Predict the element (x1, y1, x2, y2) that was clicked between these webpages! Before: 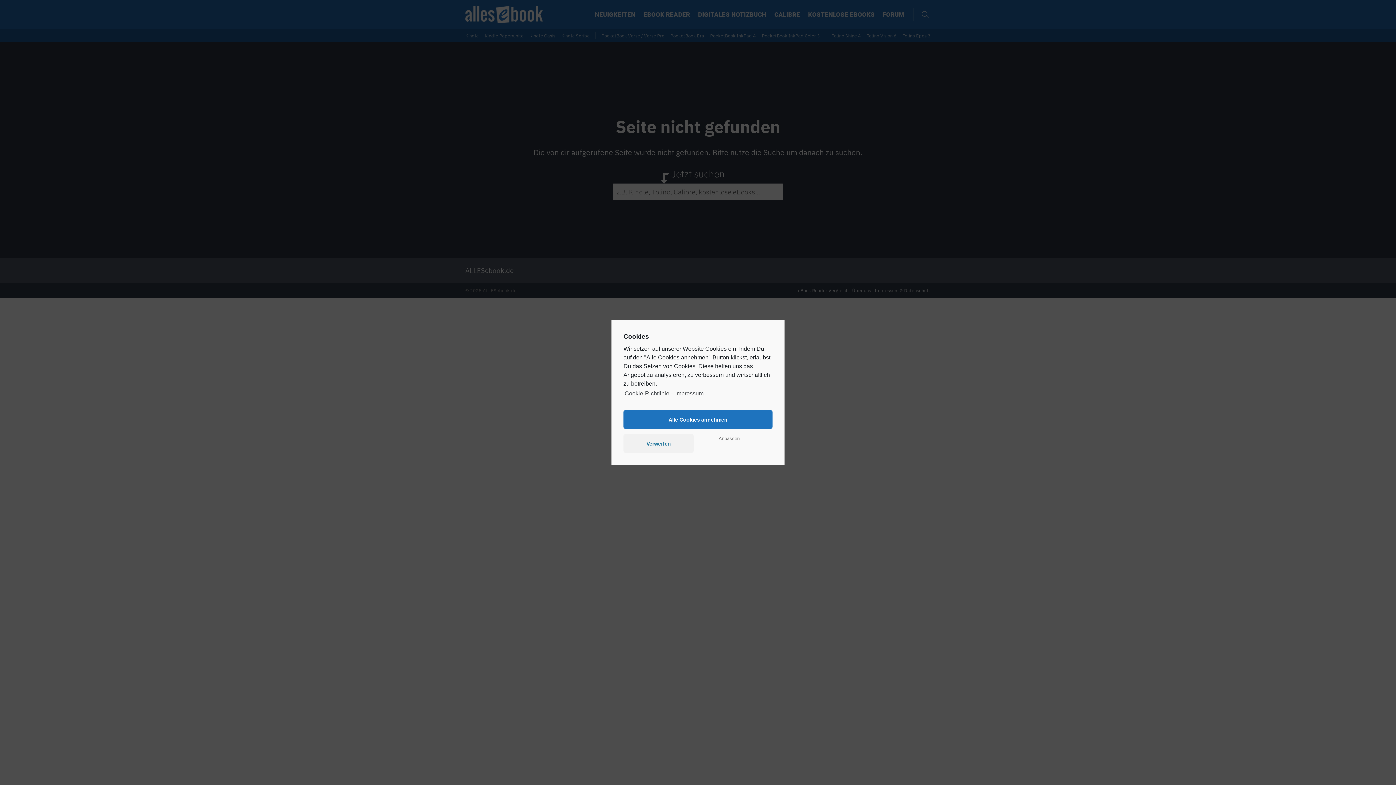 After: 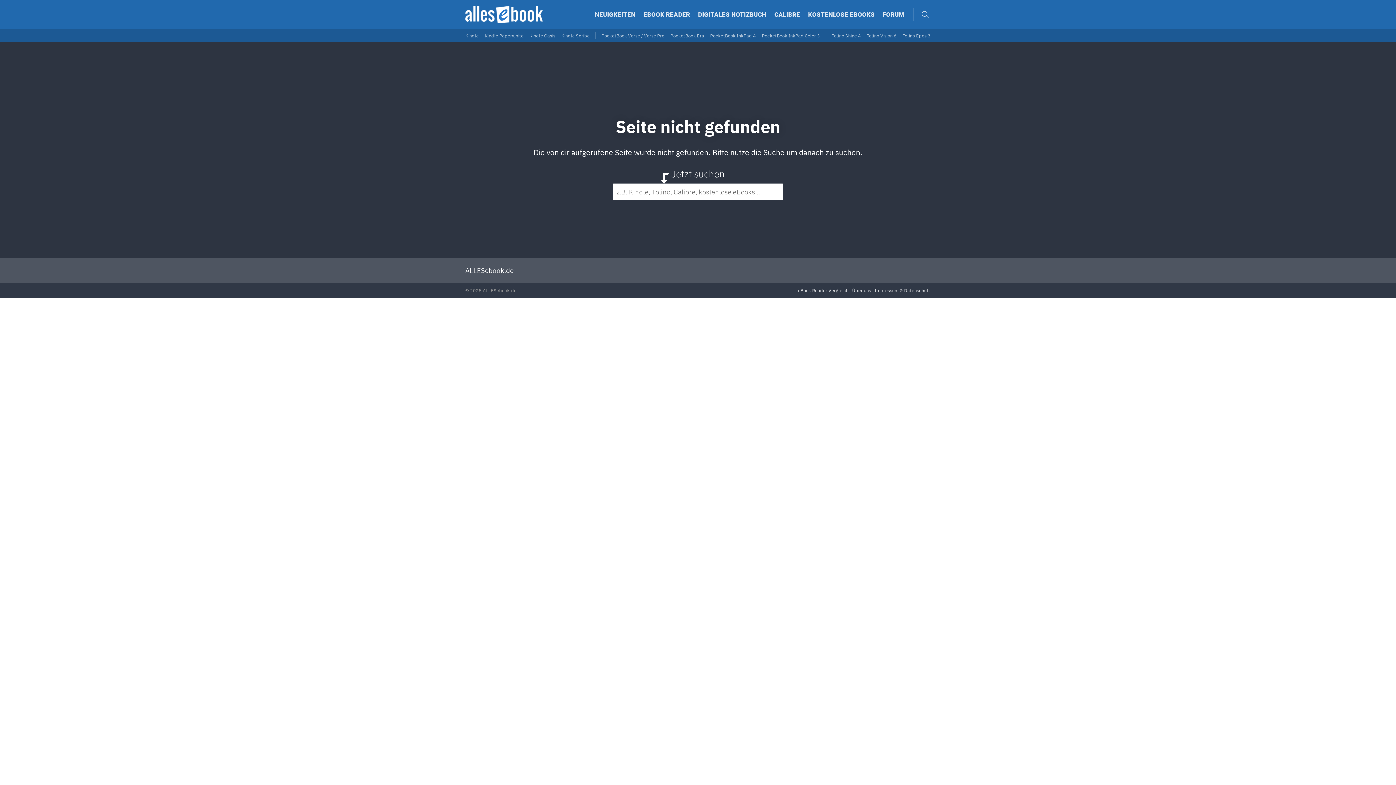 Action: bbox: (623, 434, 693, 453) label: Verwerfen